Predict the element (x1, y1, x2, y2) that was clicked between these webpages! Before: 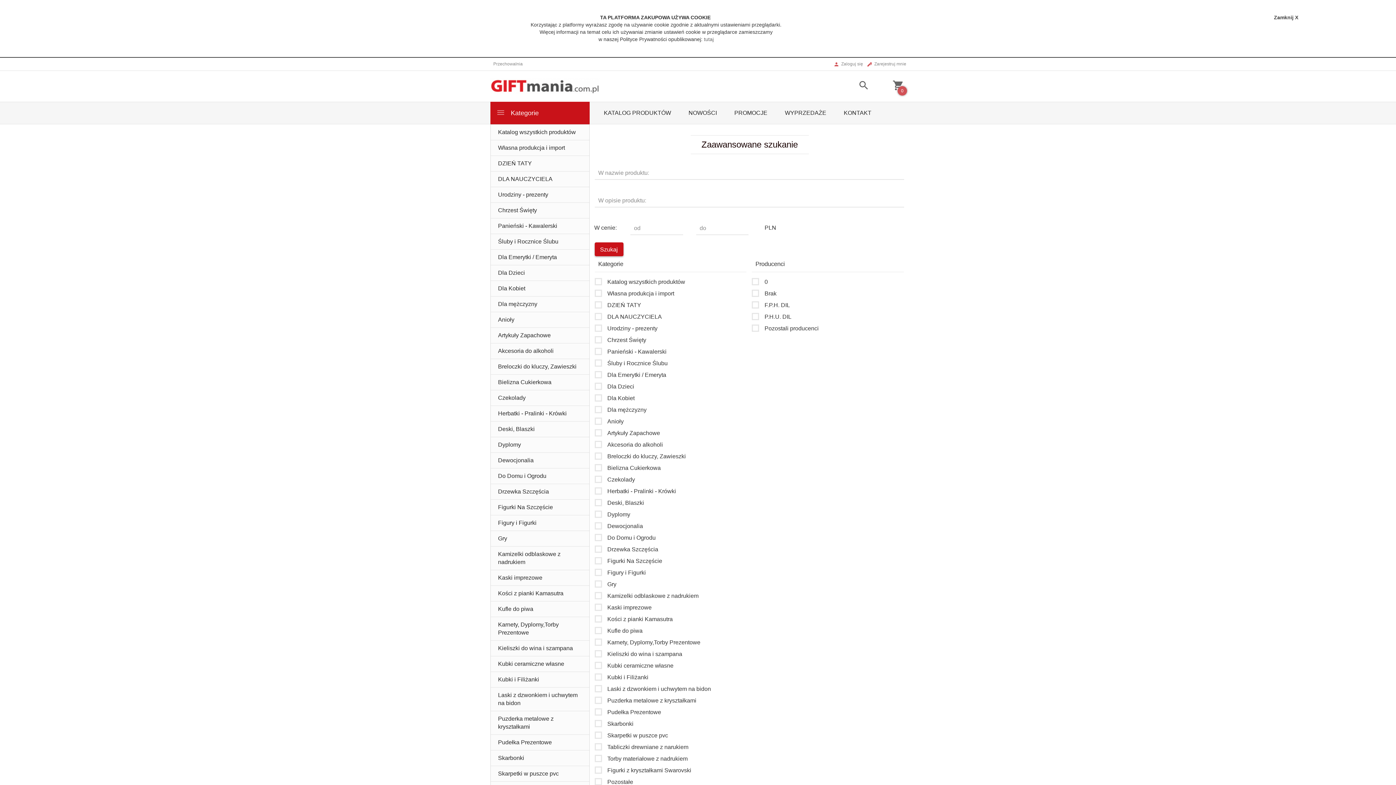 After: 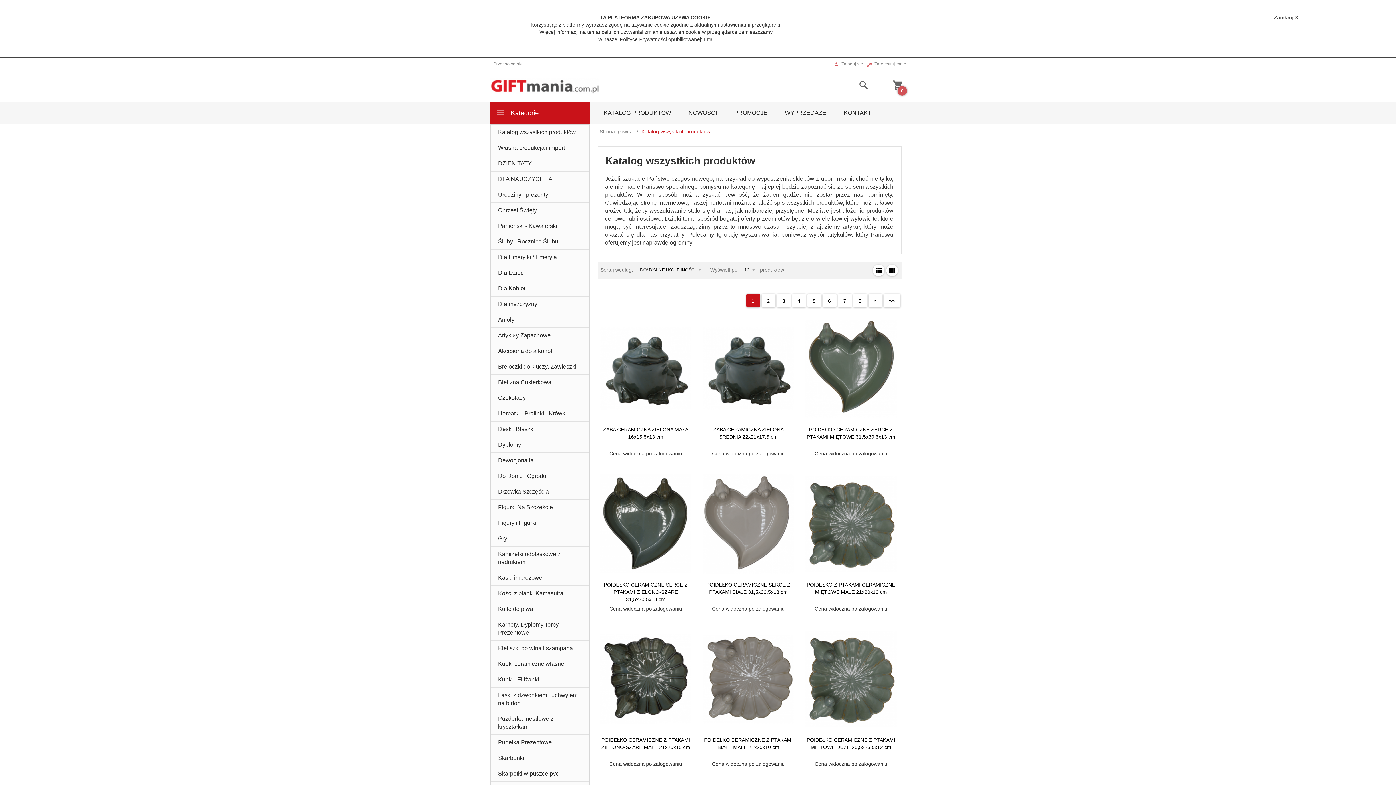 Action: label: Katalog wszystkich produktów bbox: (490, 124, 589, 139)